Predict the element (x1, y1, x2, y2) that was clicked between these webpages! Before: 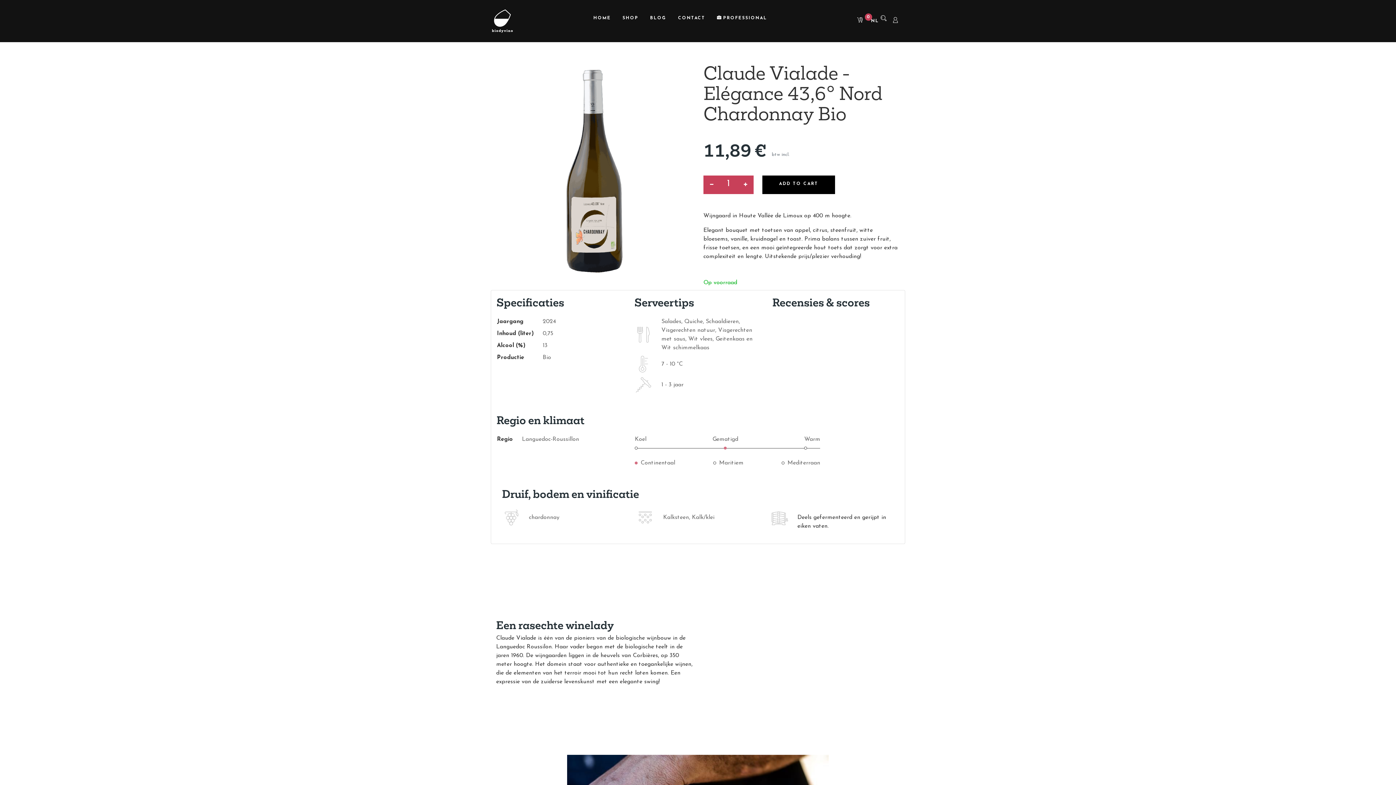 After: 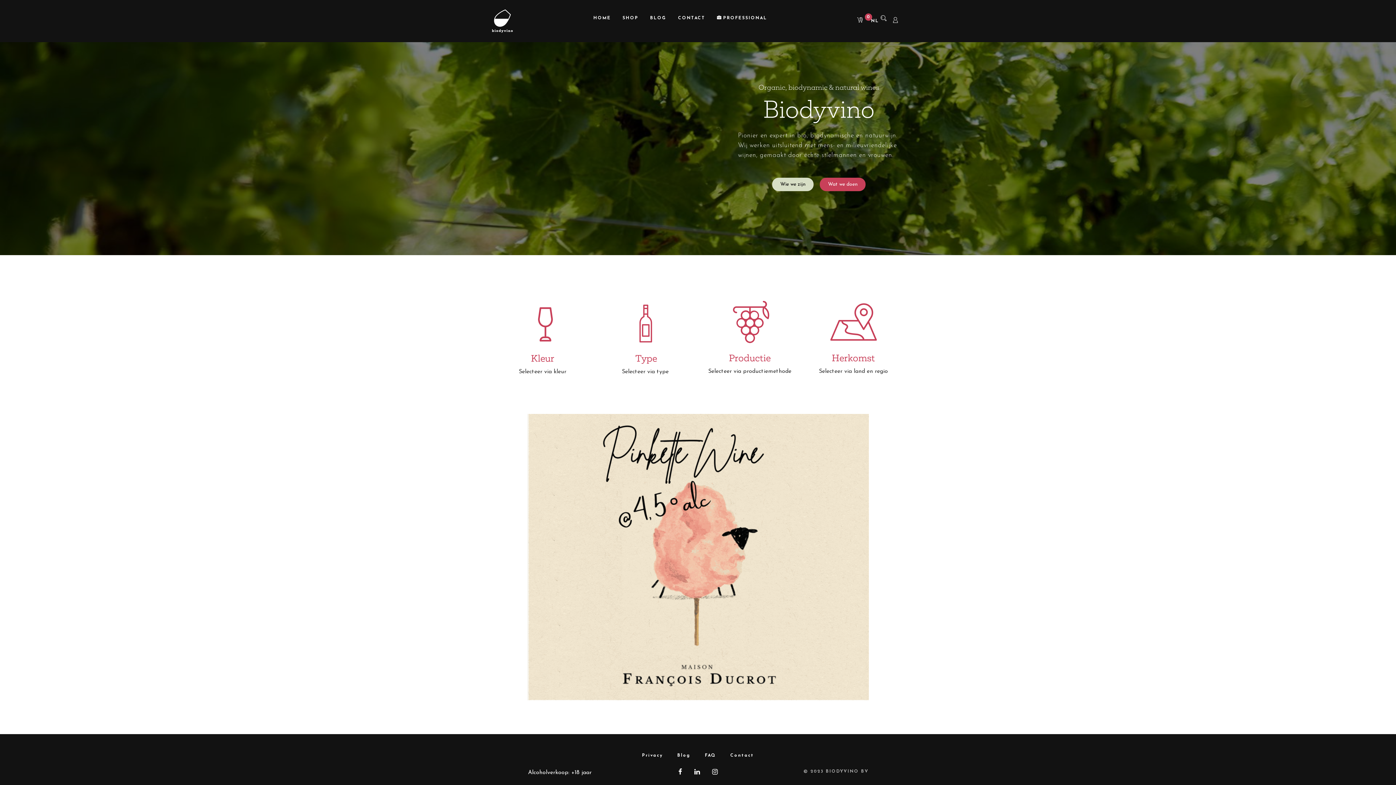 Action: bbox: (490, 9, 514, 32)